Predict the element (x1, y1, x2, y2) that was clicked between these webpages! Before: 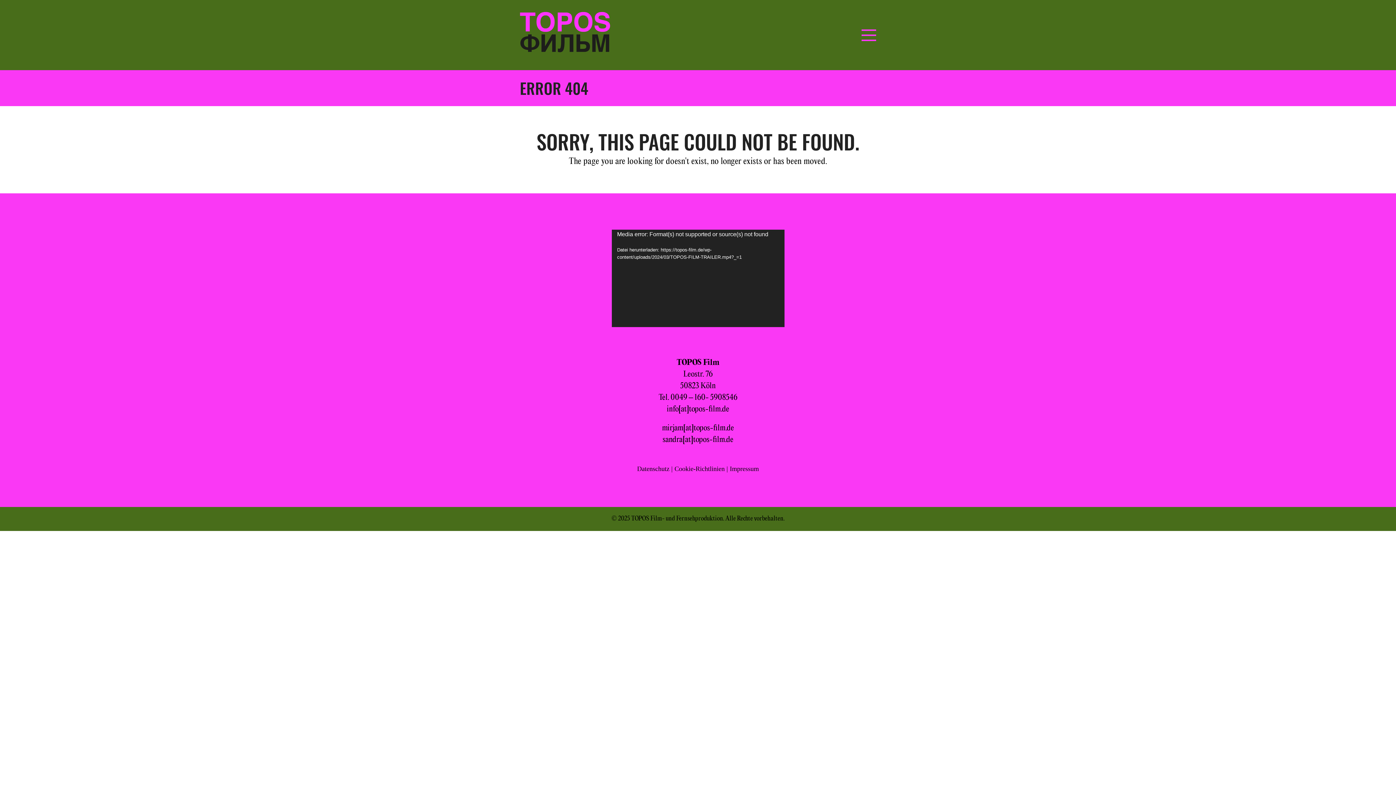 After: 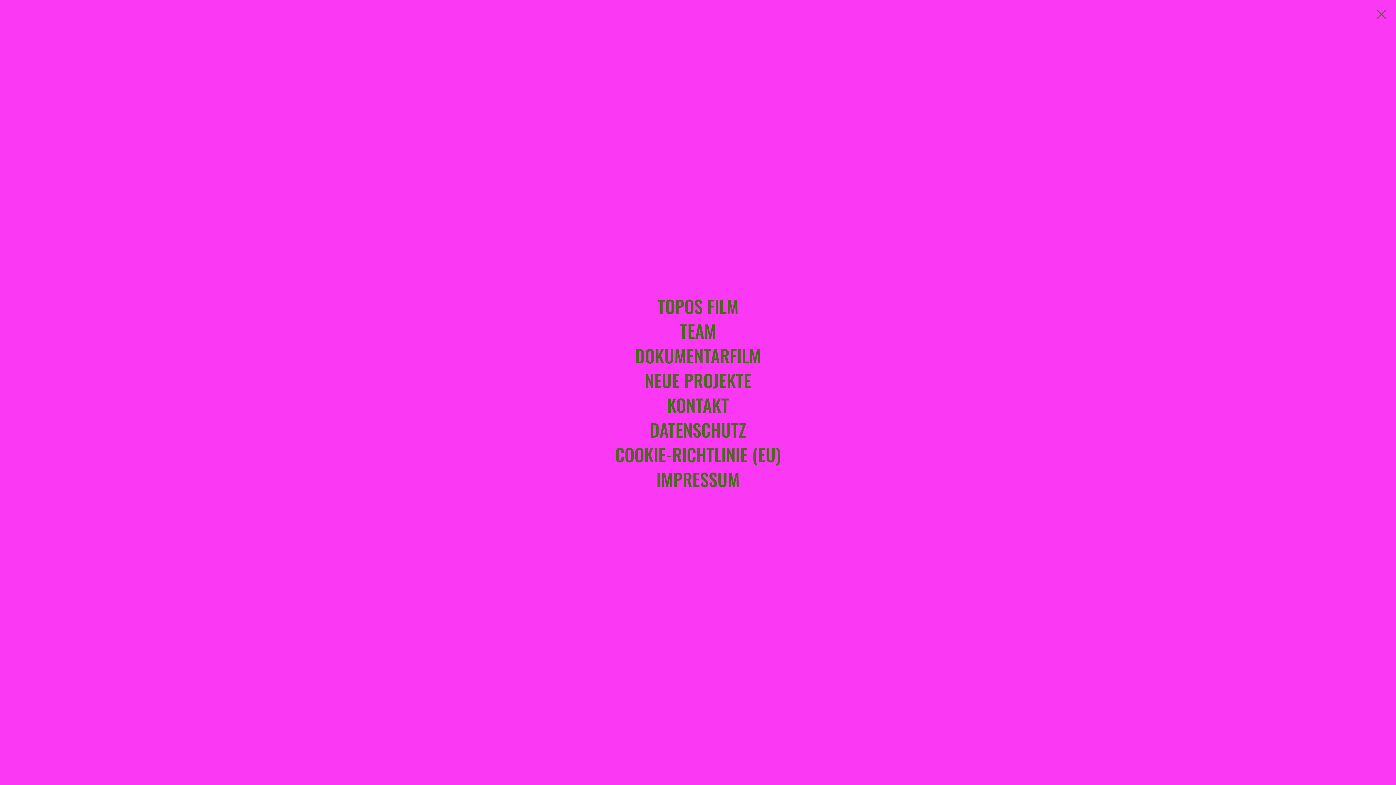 Action: bbox: (861, 29, 876, 40) label: Toggle mobile menu